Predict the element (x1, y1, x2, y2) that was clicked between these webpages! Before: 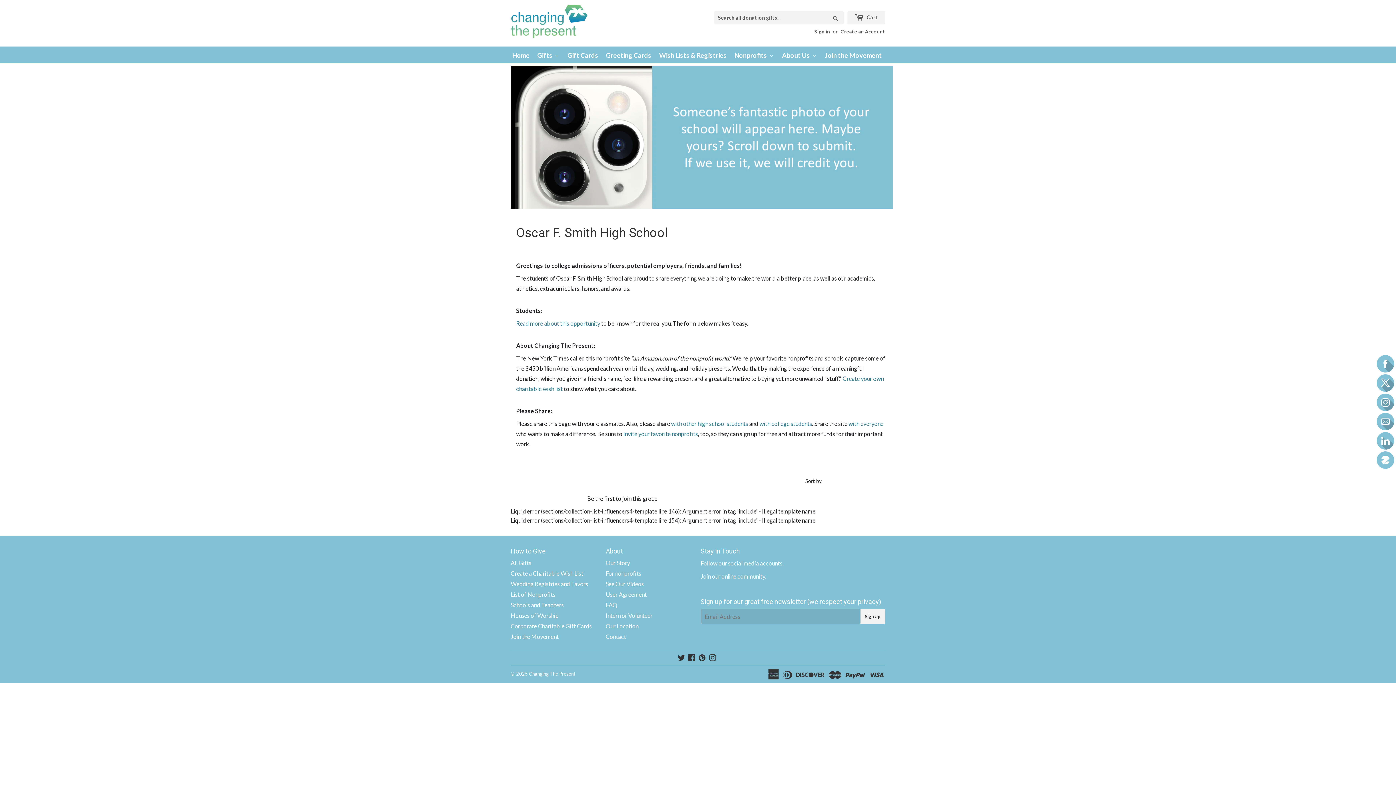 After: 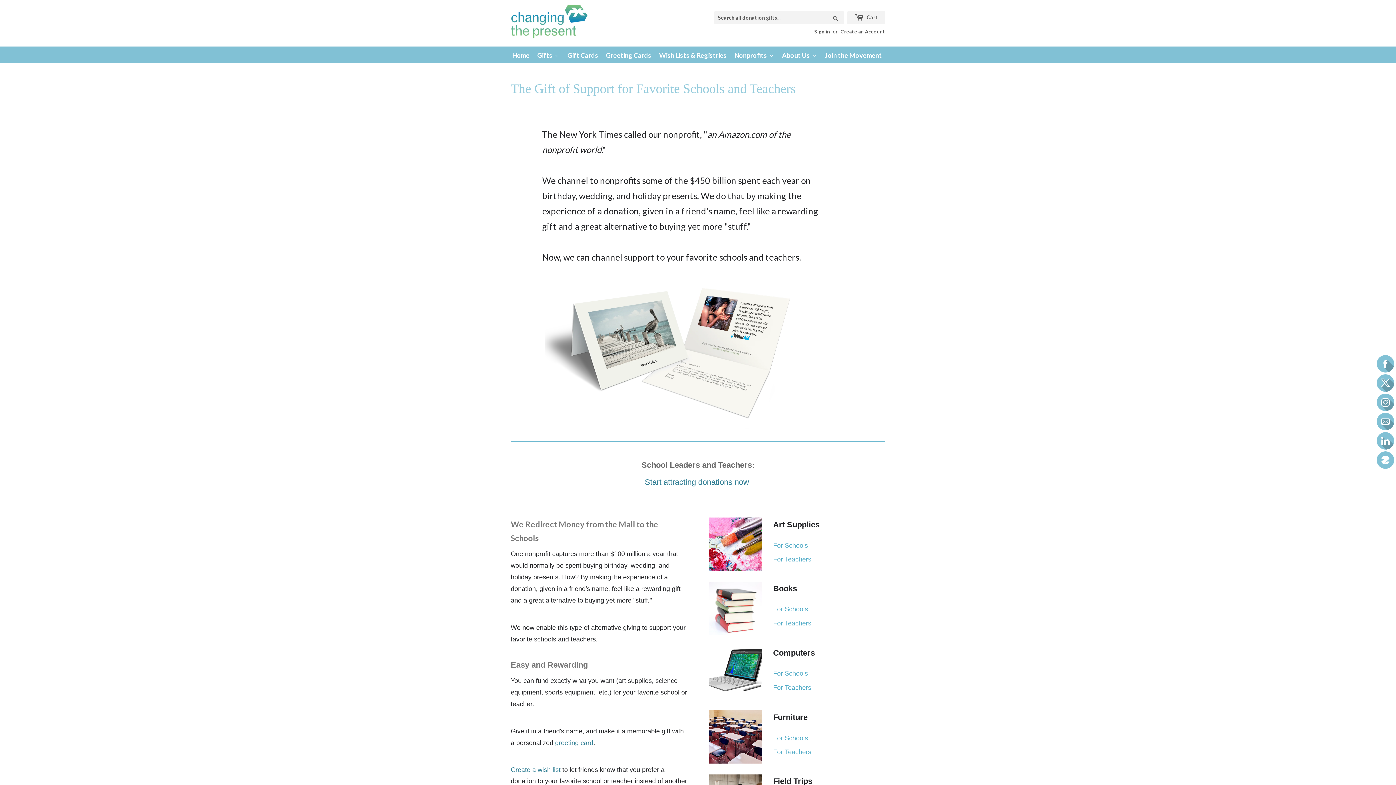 Action: label: Schools and Teachers bbox: (510, 601, 564, 608)